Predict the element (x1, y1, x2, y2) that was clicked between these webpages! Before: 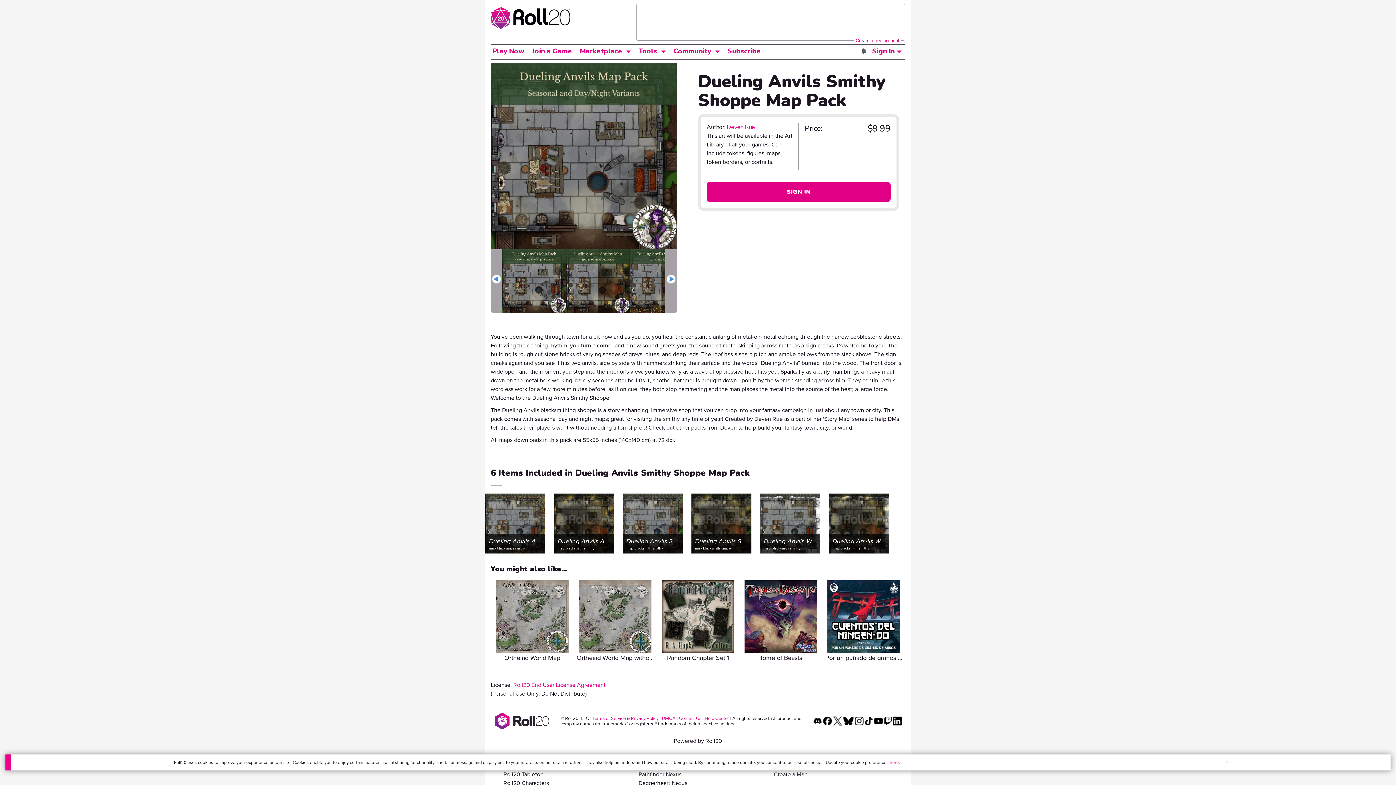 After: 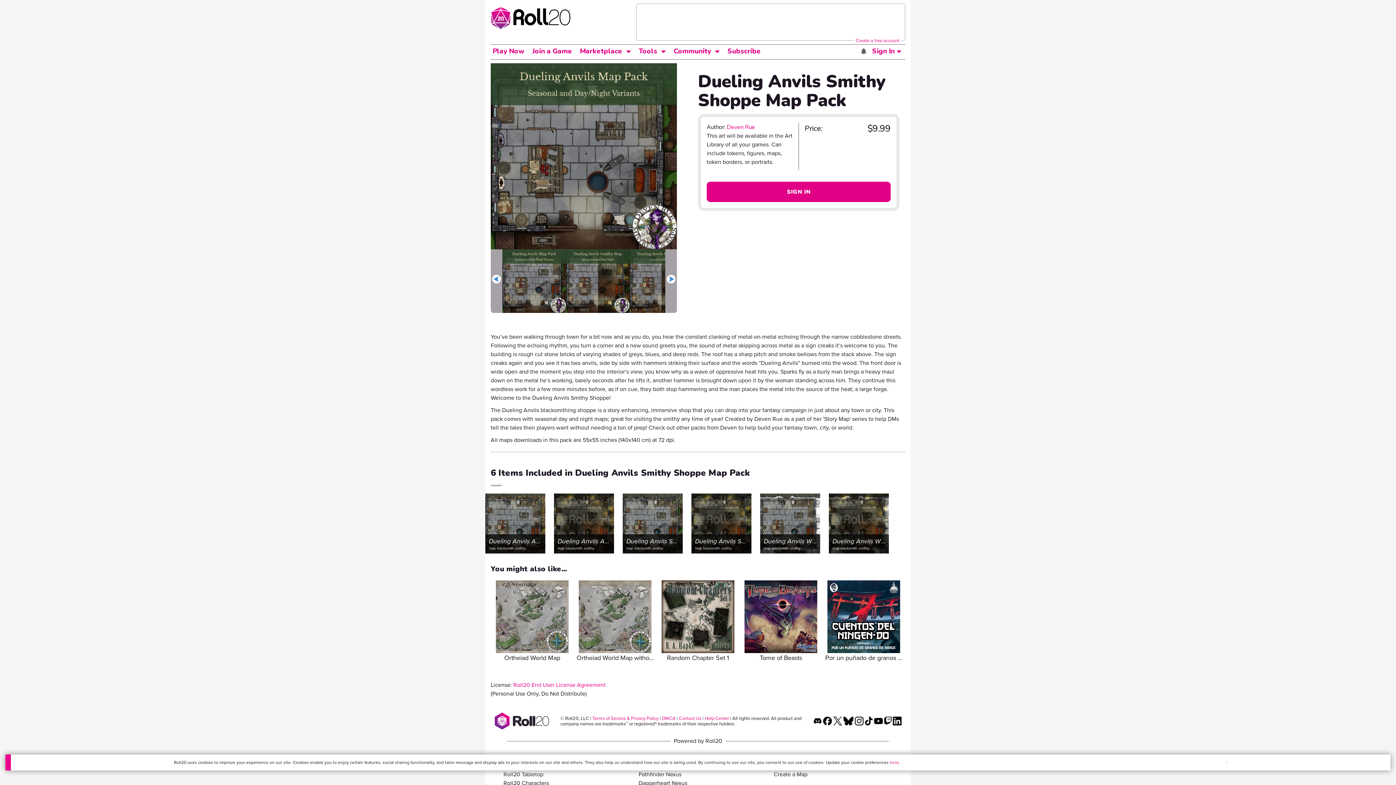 Action: bbox: (854, 717, 863, 724)